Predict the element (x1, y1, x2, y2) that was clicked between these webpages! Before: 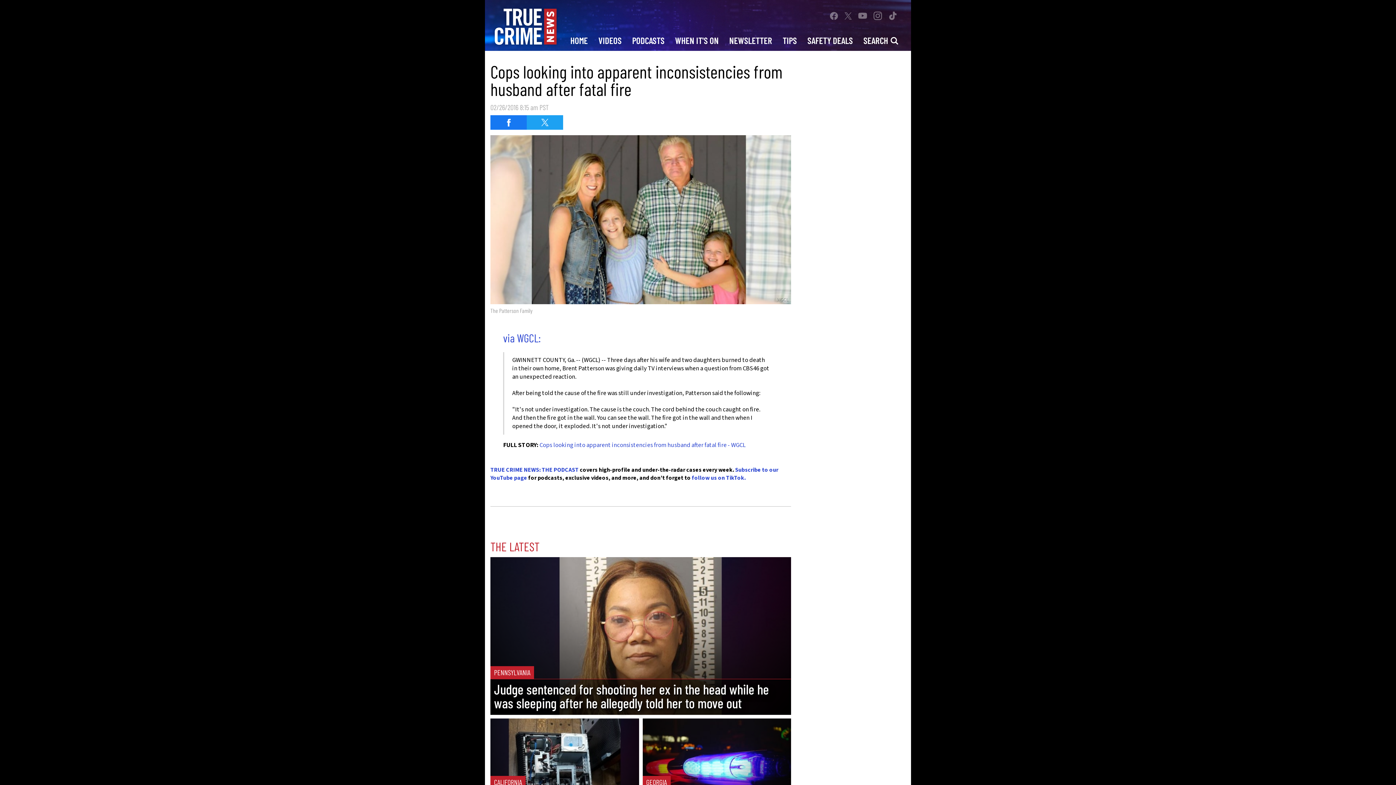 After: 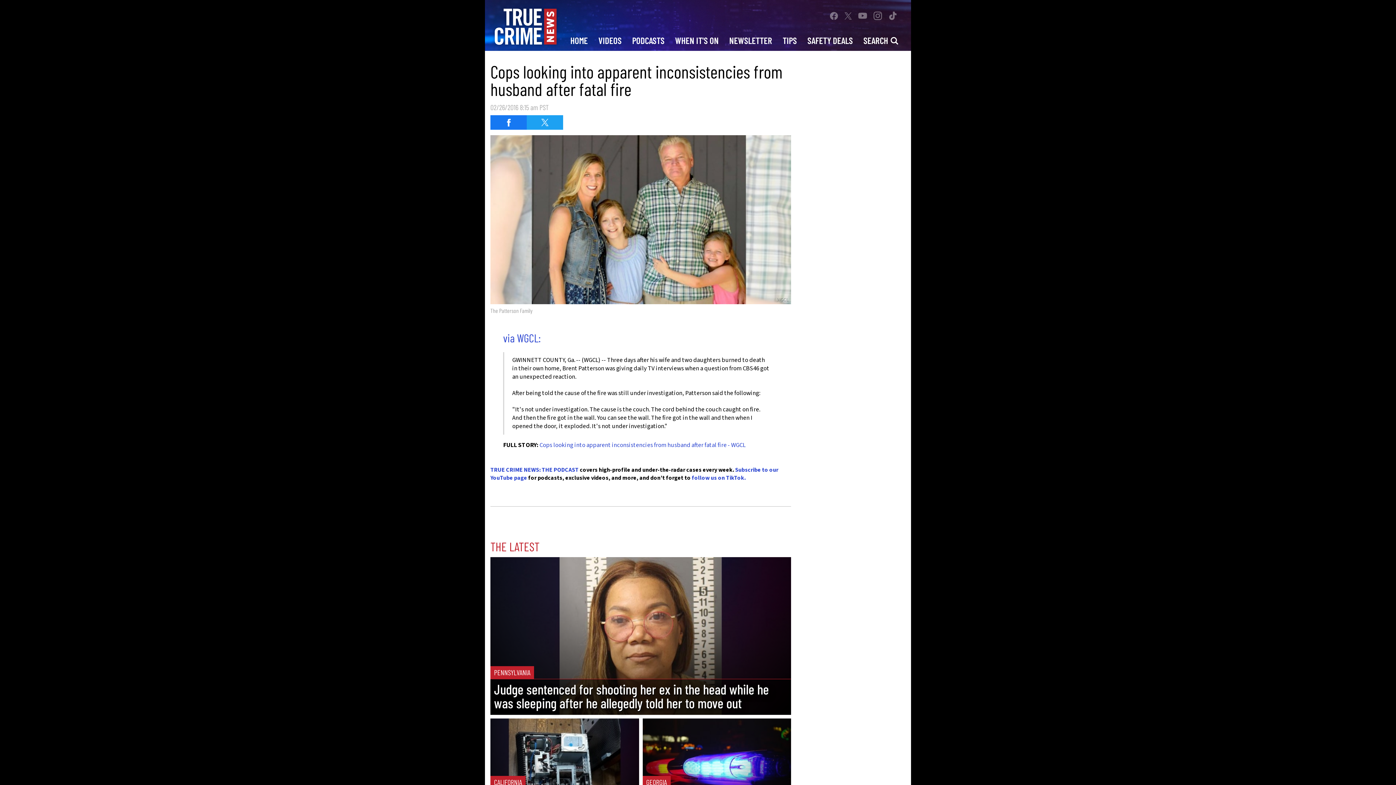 Action: bbox: (855, 9, 870, 22)